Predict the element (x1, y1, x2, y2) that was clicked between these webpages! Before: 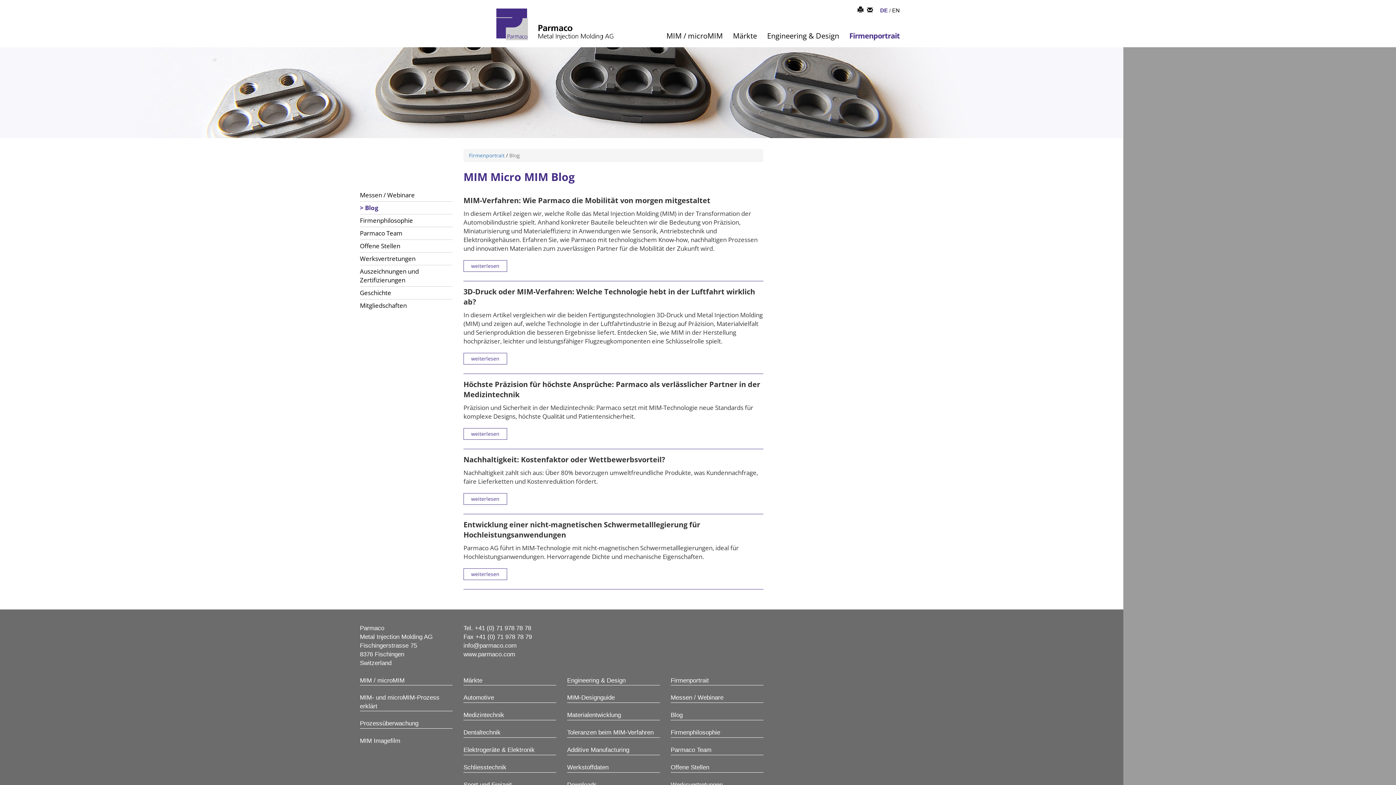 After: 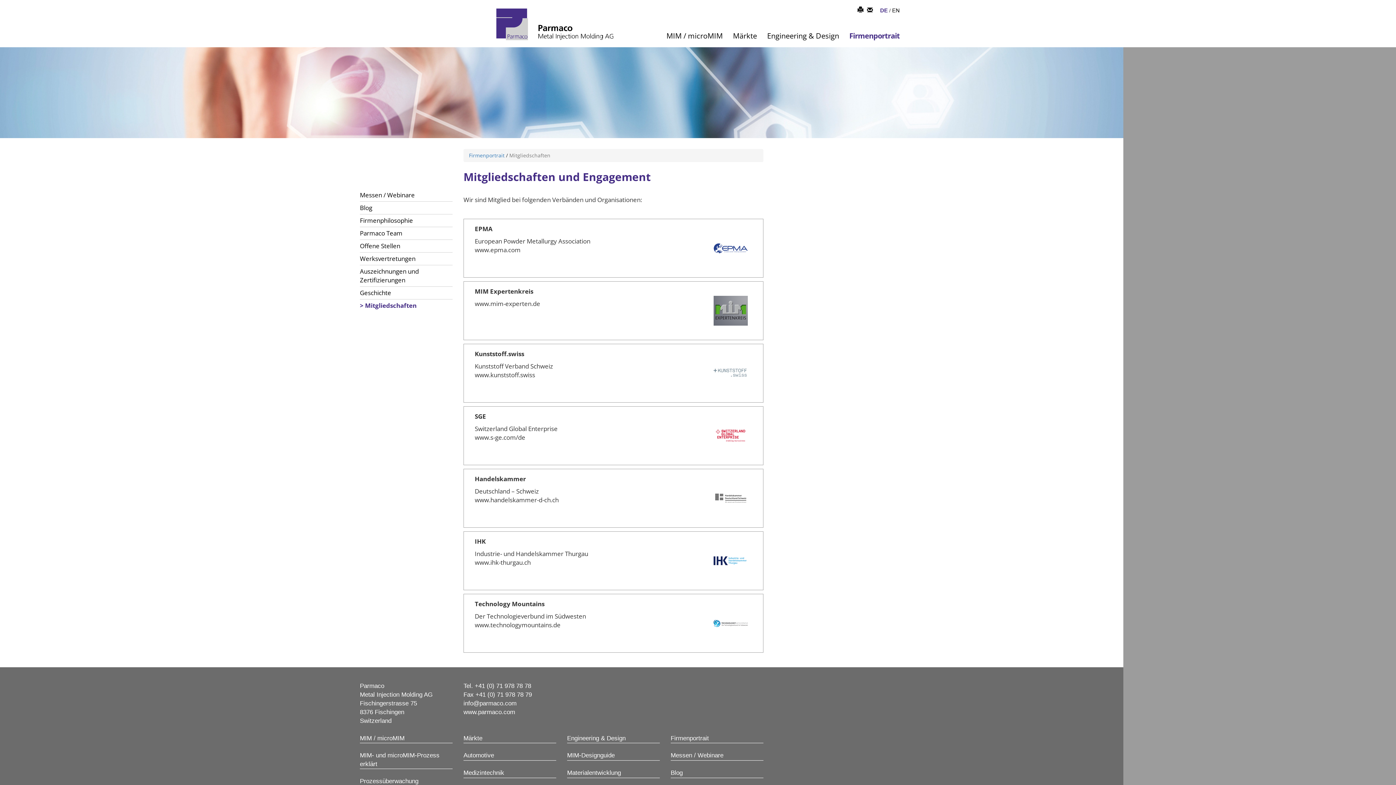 Action: label: Mitgliedschaften bbox: (360, 301, 452, 312)